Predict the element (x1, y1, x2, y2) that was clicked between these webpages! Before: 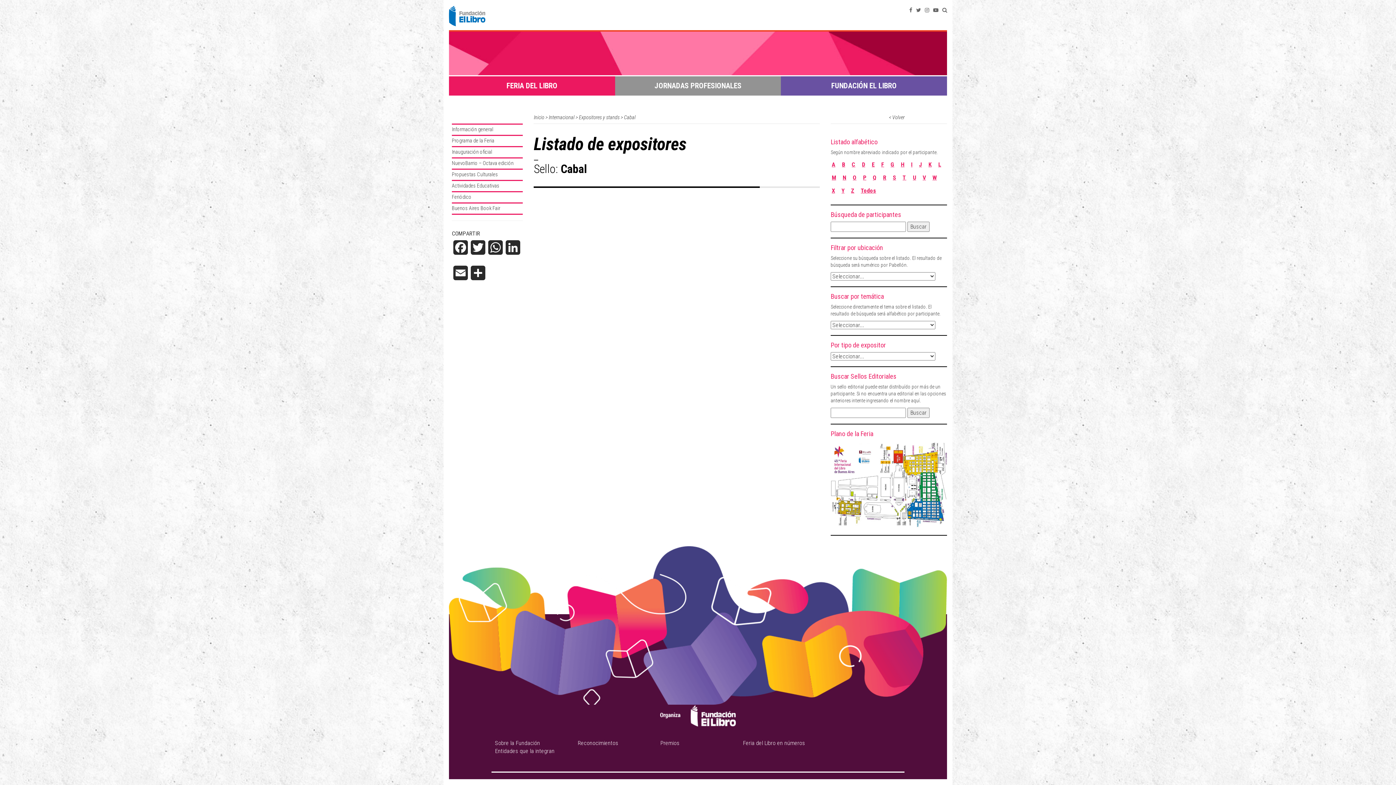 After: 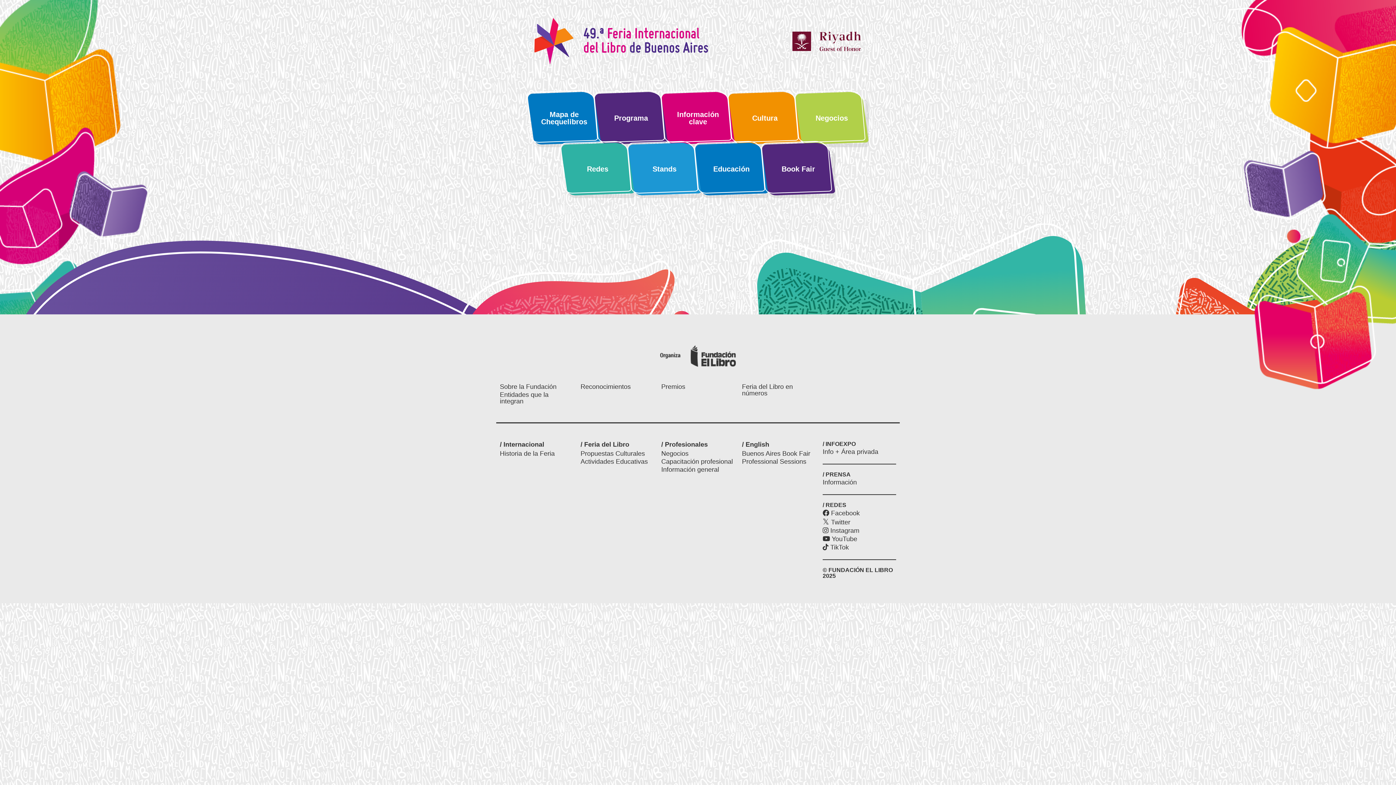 Action: bbox: (901, 172, 907, 182) label: T